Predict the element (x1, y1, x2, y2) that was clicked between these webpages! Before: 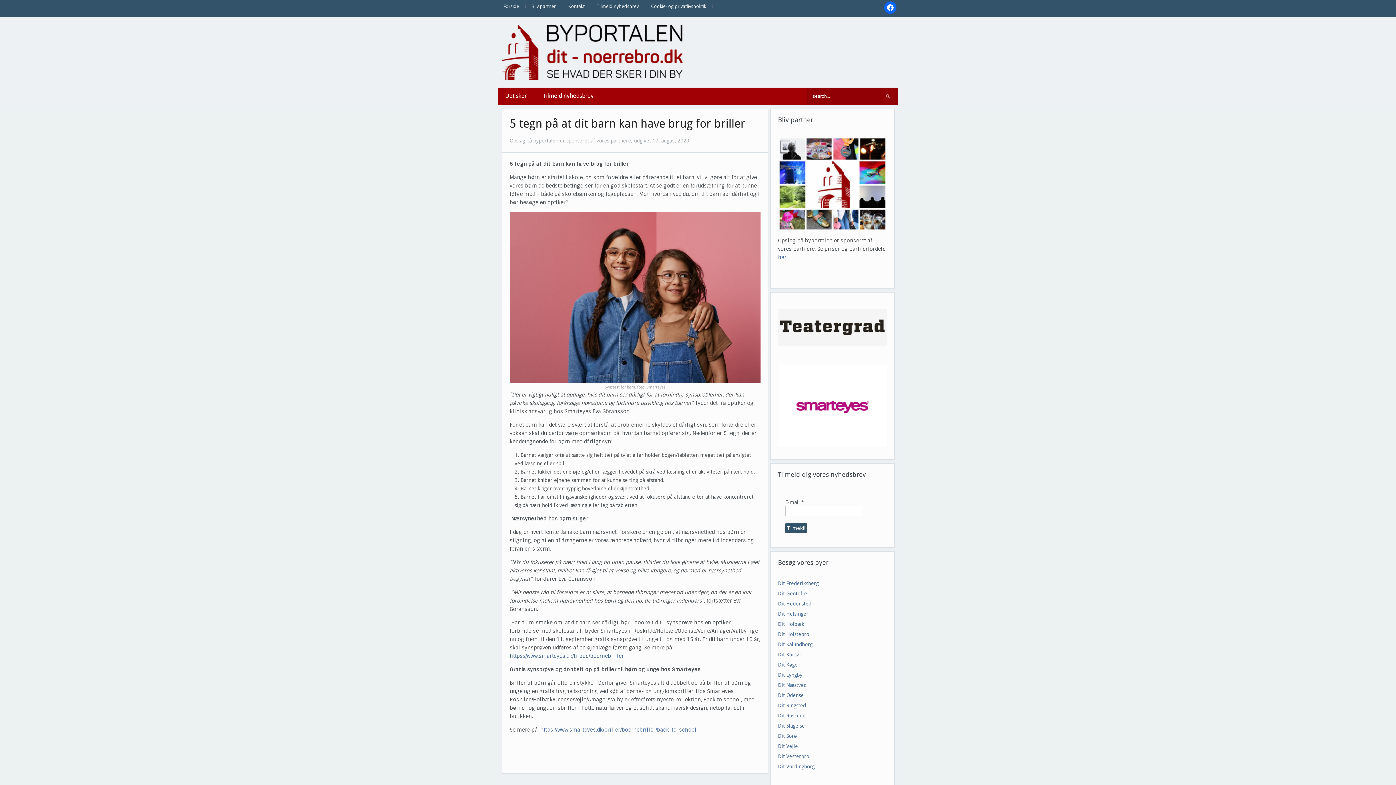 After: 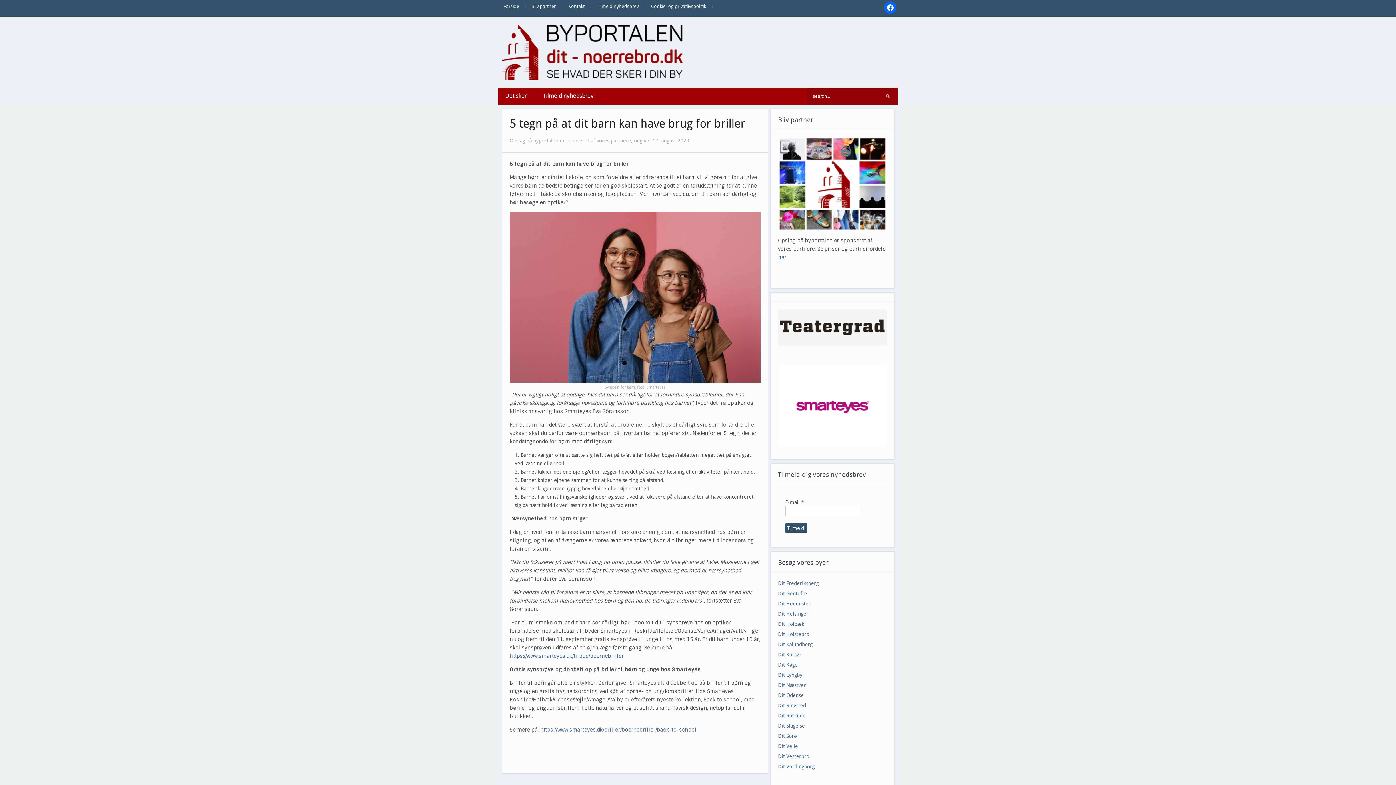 Action: bbox: (509, 116, 745, 130) label: 5 tegn på at dit barn kan have brug for briller